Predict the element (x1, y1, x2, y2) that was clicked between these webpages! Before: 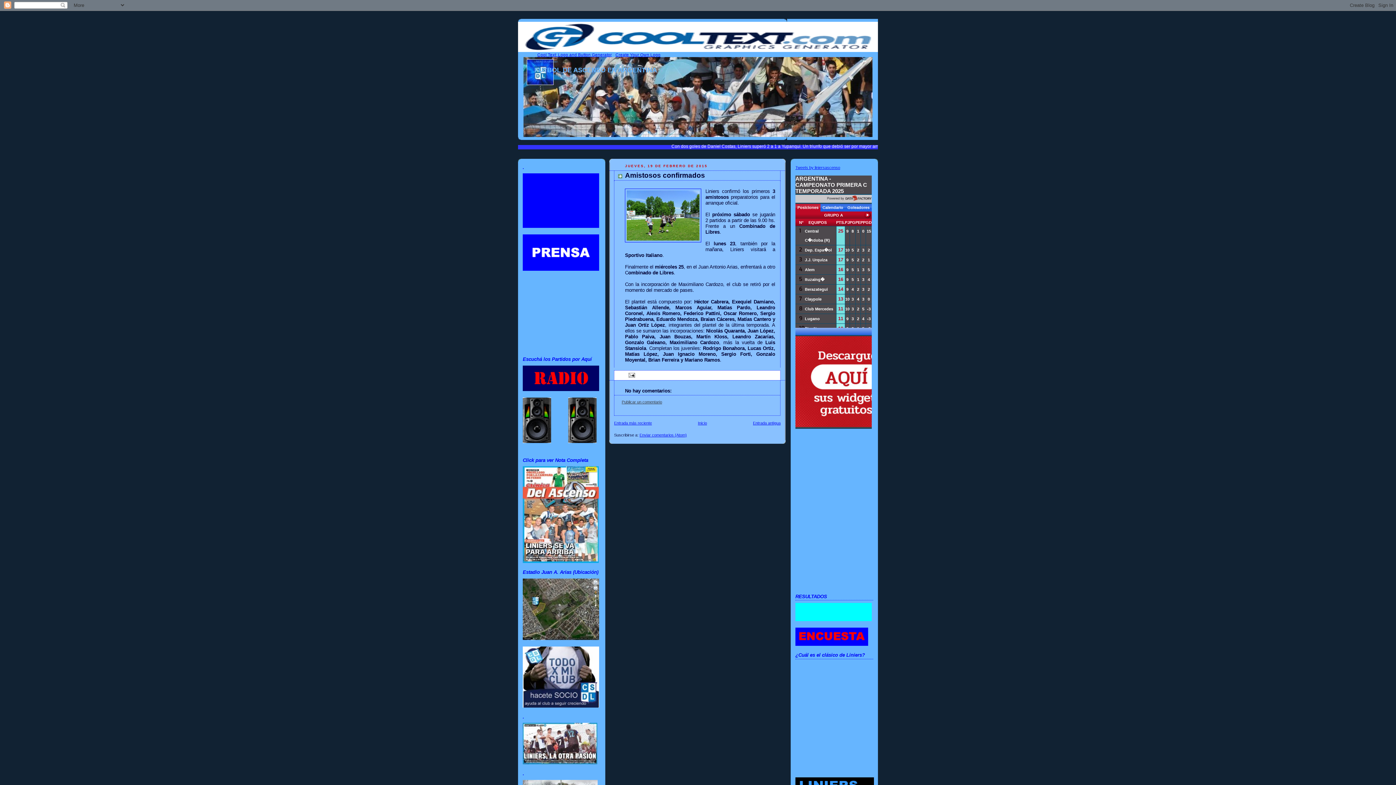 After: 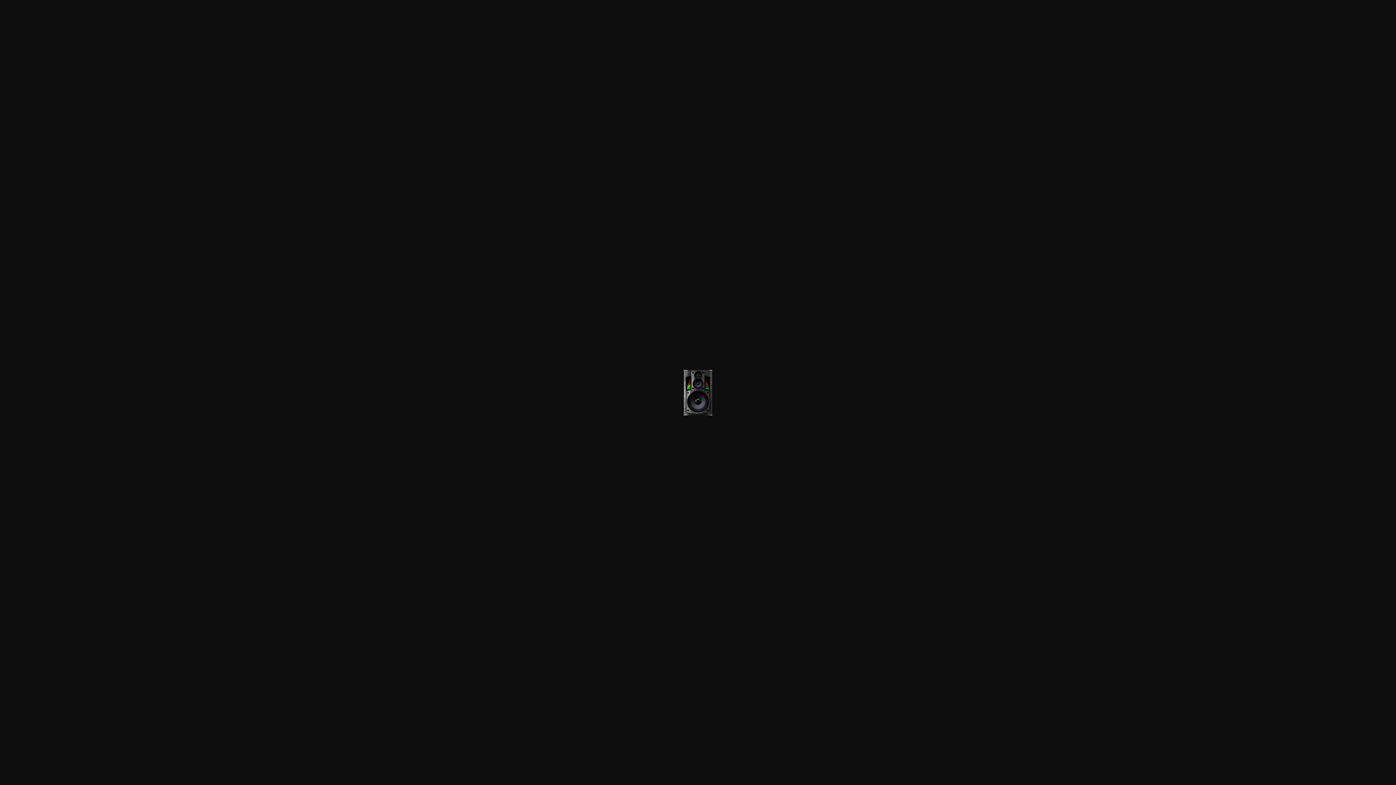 Action: bbox: (522, 397, 551, 444)